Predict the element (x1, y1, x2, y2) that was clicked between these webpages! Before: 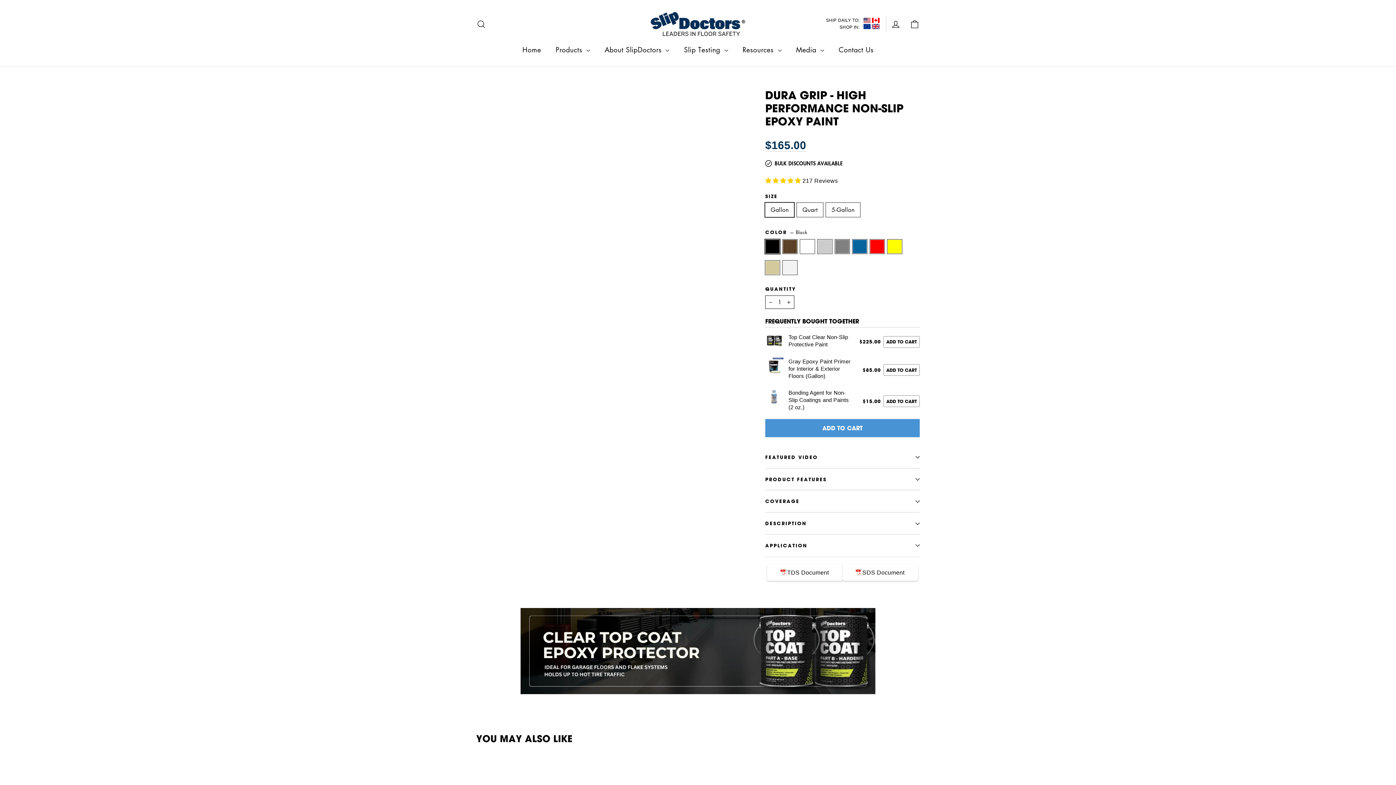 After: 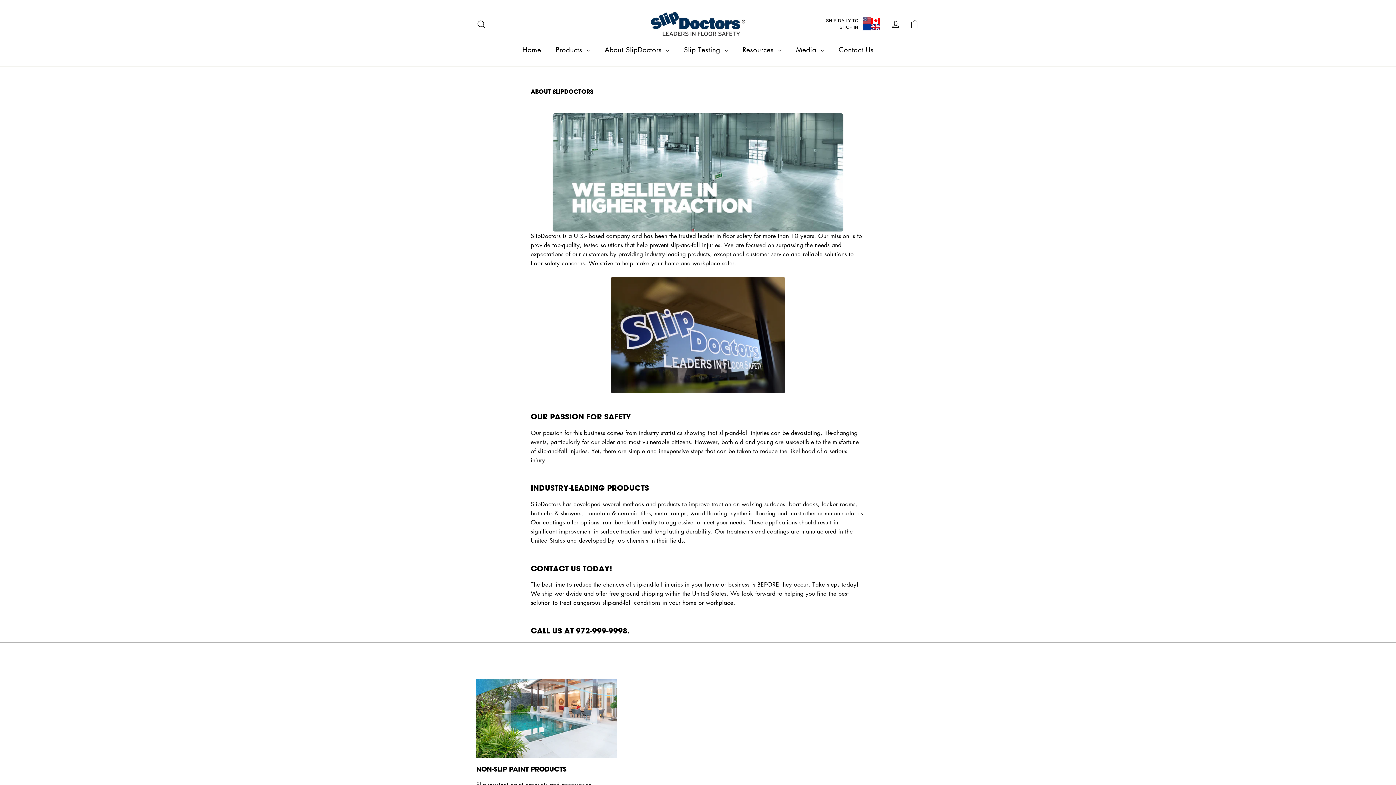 Action: label: About SlipDoctors  bbox: (597, 40, 676, 58)